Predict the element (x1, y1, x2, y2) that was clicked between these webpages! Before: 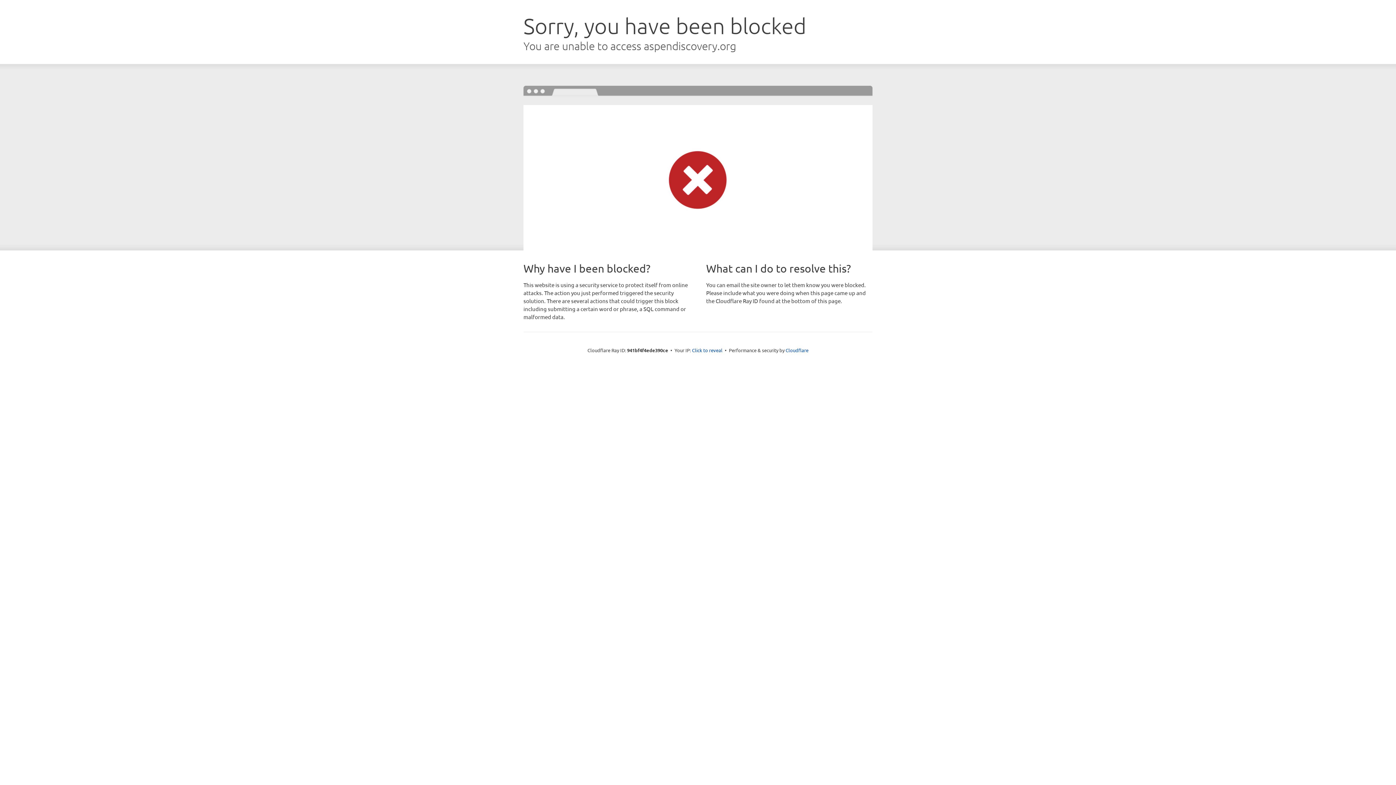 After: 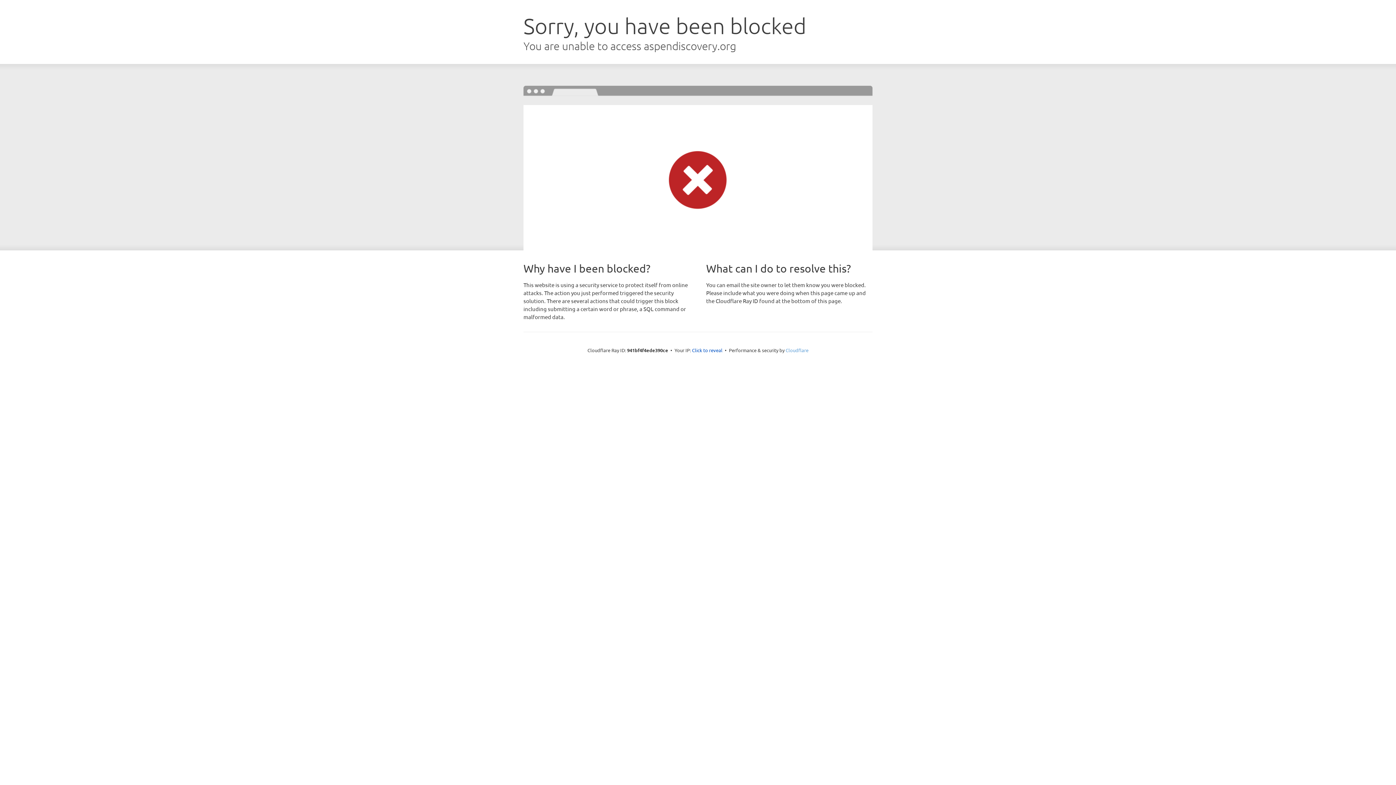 Action: label: Cloudflare bbox: (785, 347, 808, 353)